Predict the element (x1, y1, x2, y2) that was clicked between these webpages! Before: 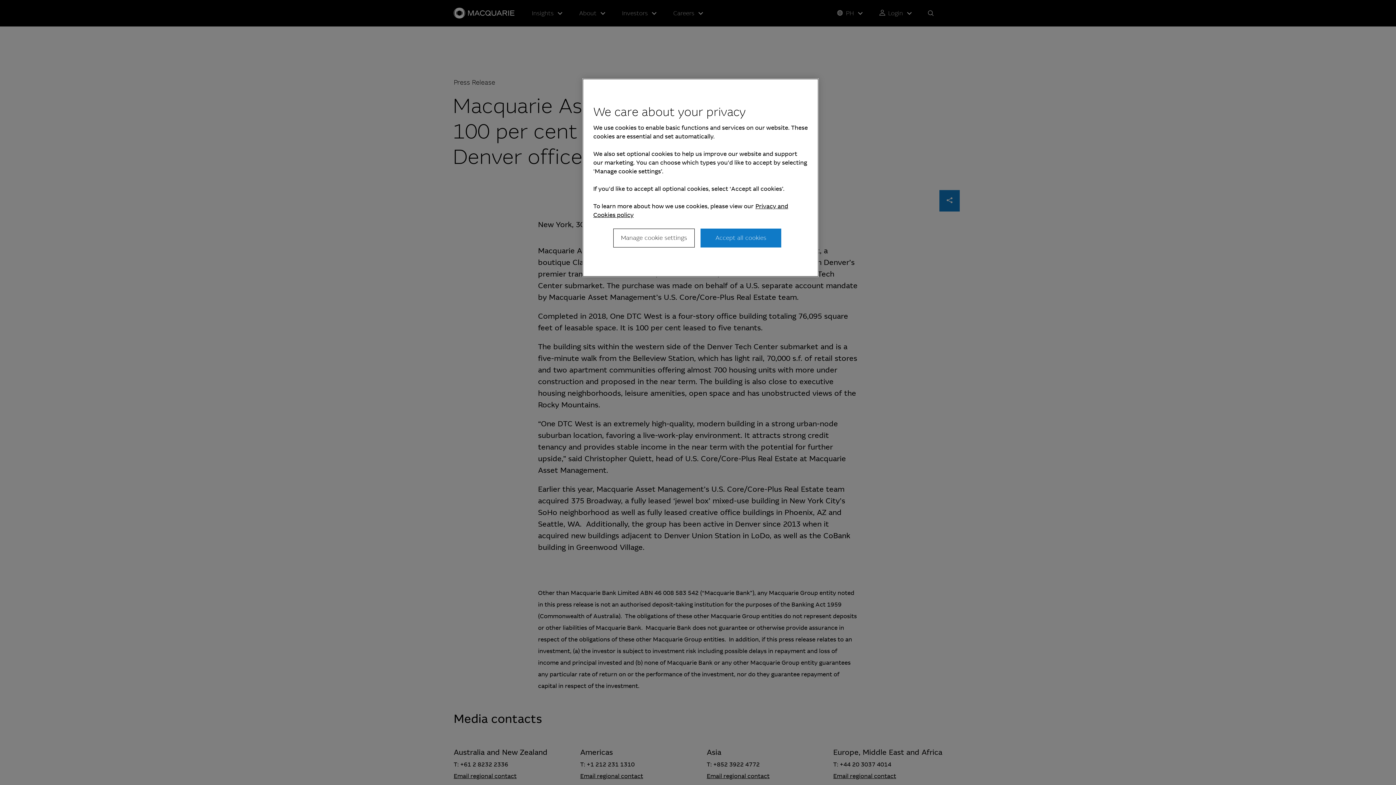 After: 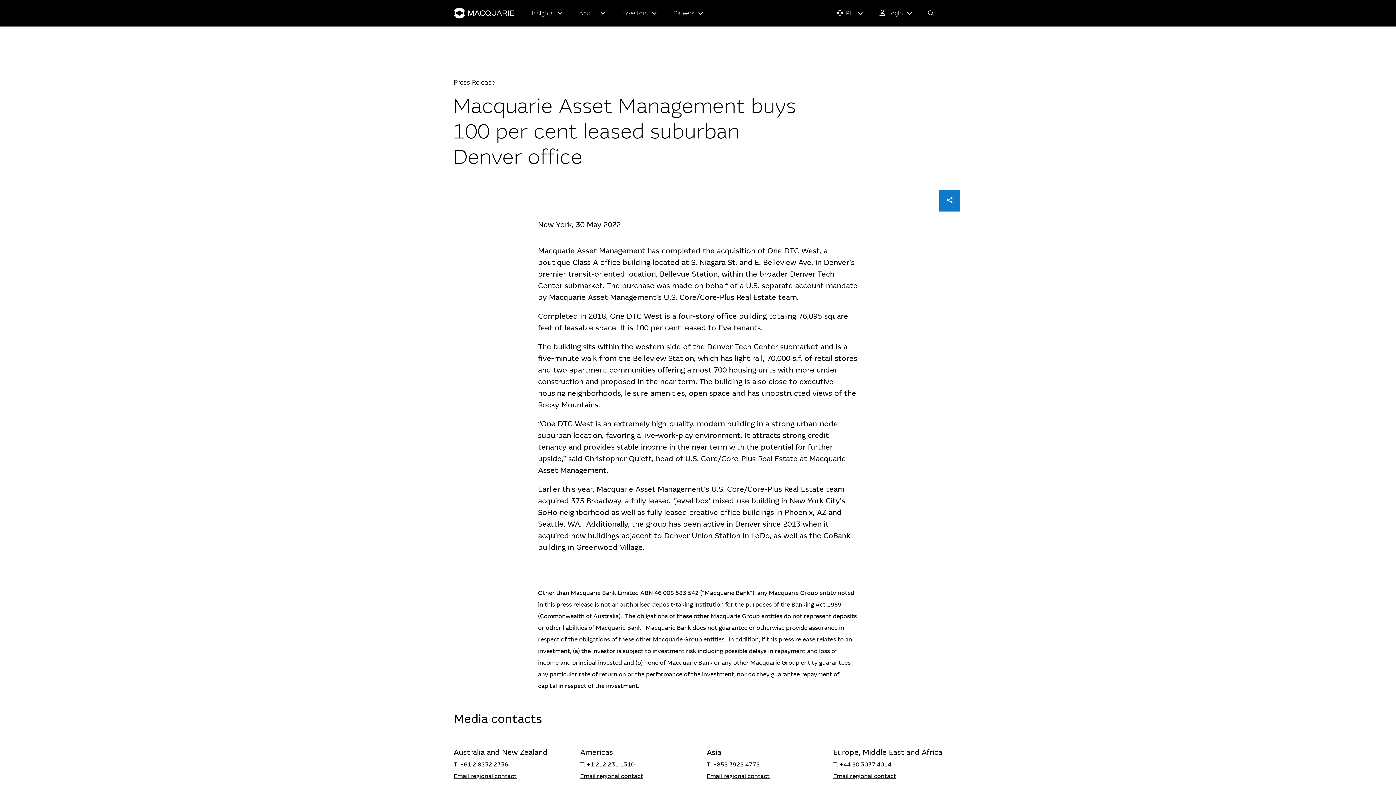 Action: bbox: (700, 228, 781, 247) label: Accept all cookies